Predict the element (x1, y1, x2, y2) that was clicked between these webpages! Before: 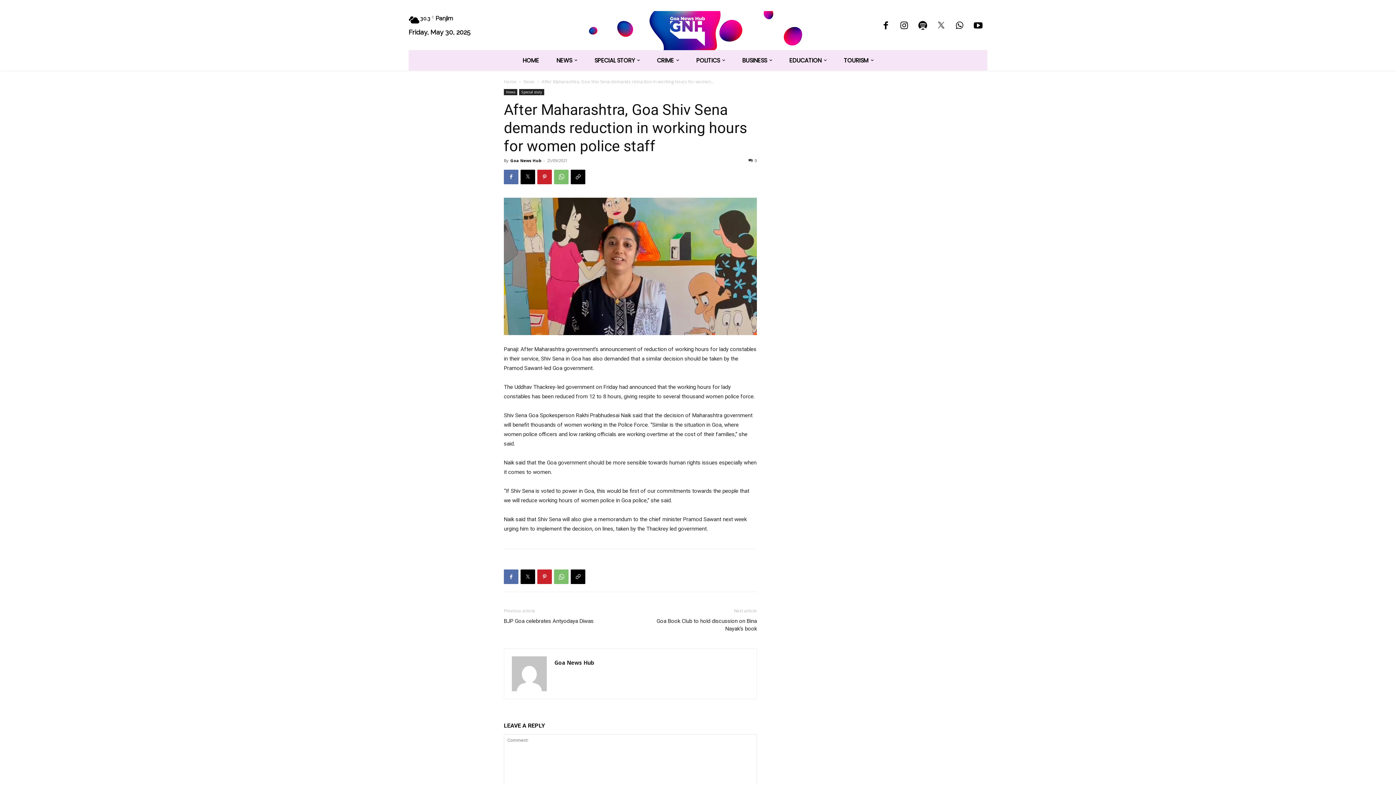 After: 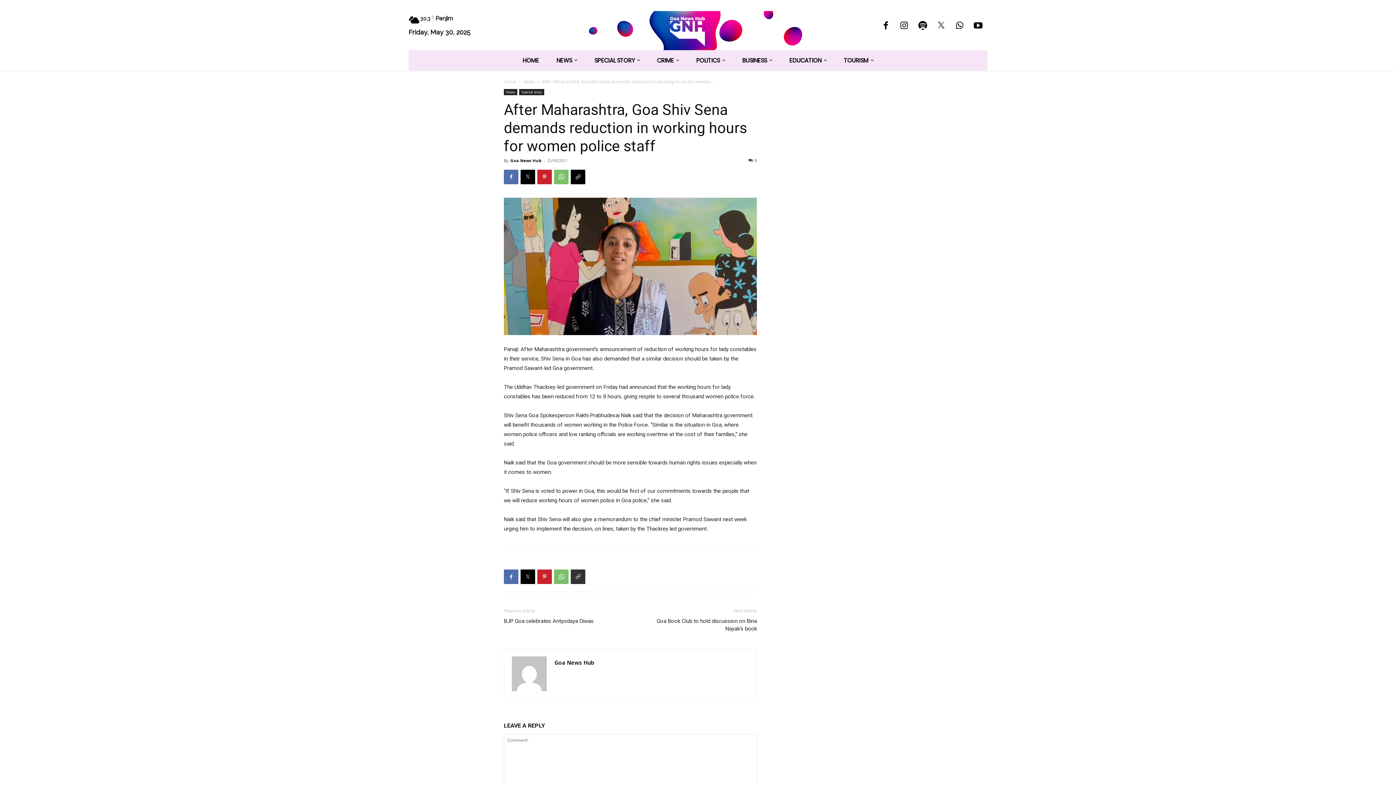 Action: bbox: (570, 562, 585, 577)